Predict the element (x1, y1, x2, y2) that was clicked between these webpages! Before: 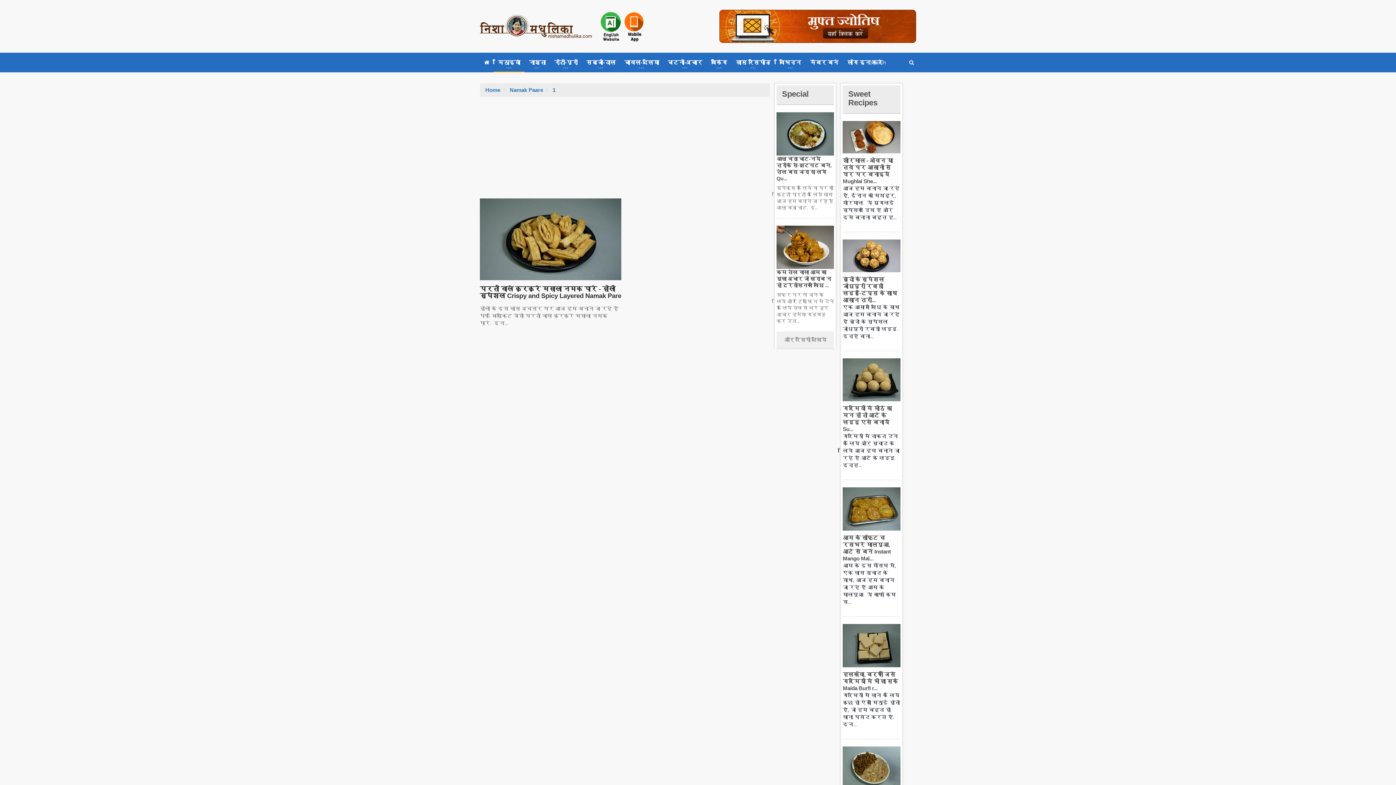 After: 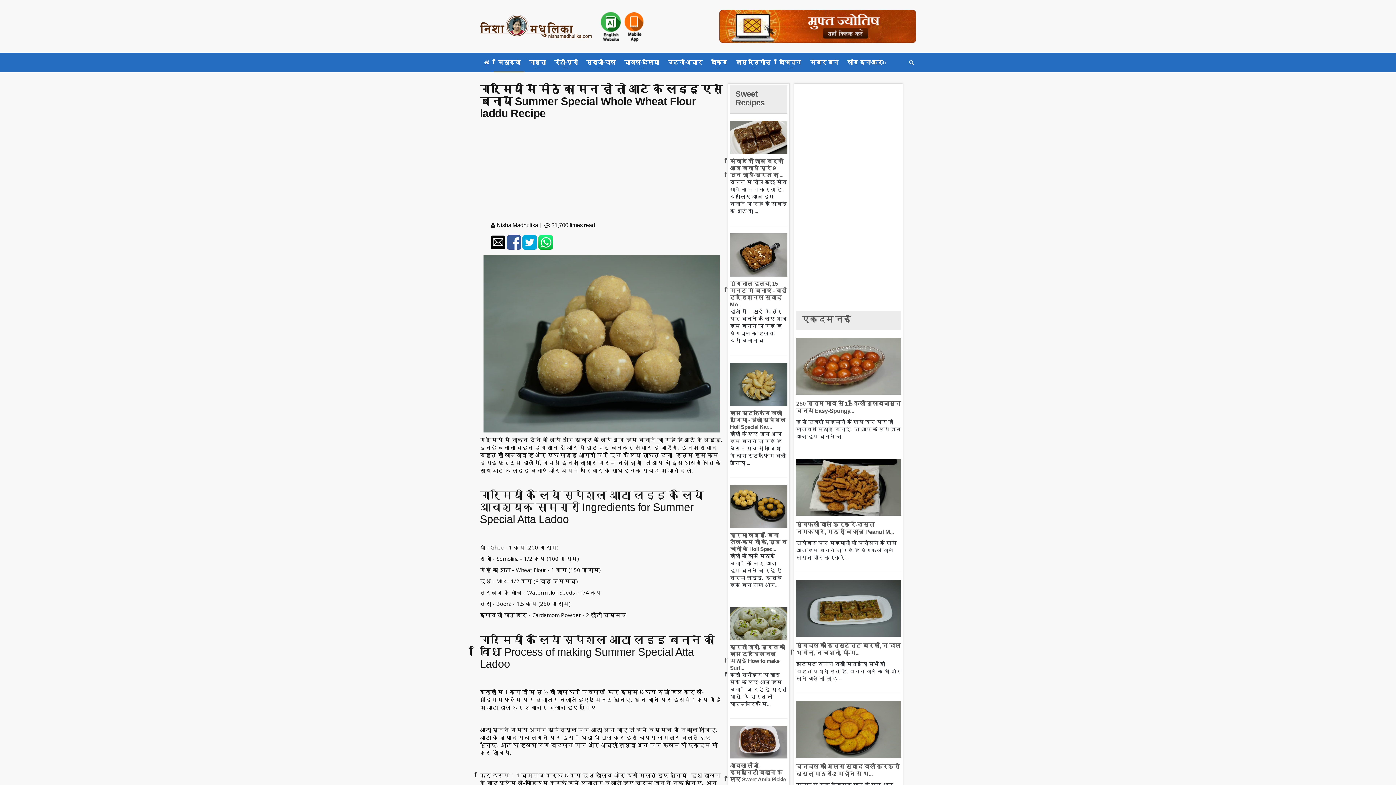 Action: bbox: (843, 405, 892, 432) label: गर्मियों में मीठे का मन हो तो आटे के लड्डू एसे बनायें Su...